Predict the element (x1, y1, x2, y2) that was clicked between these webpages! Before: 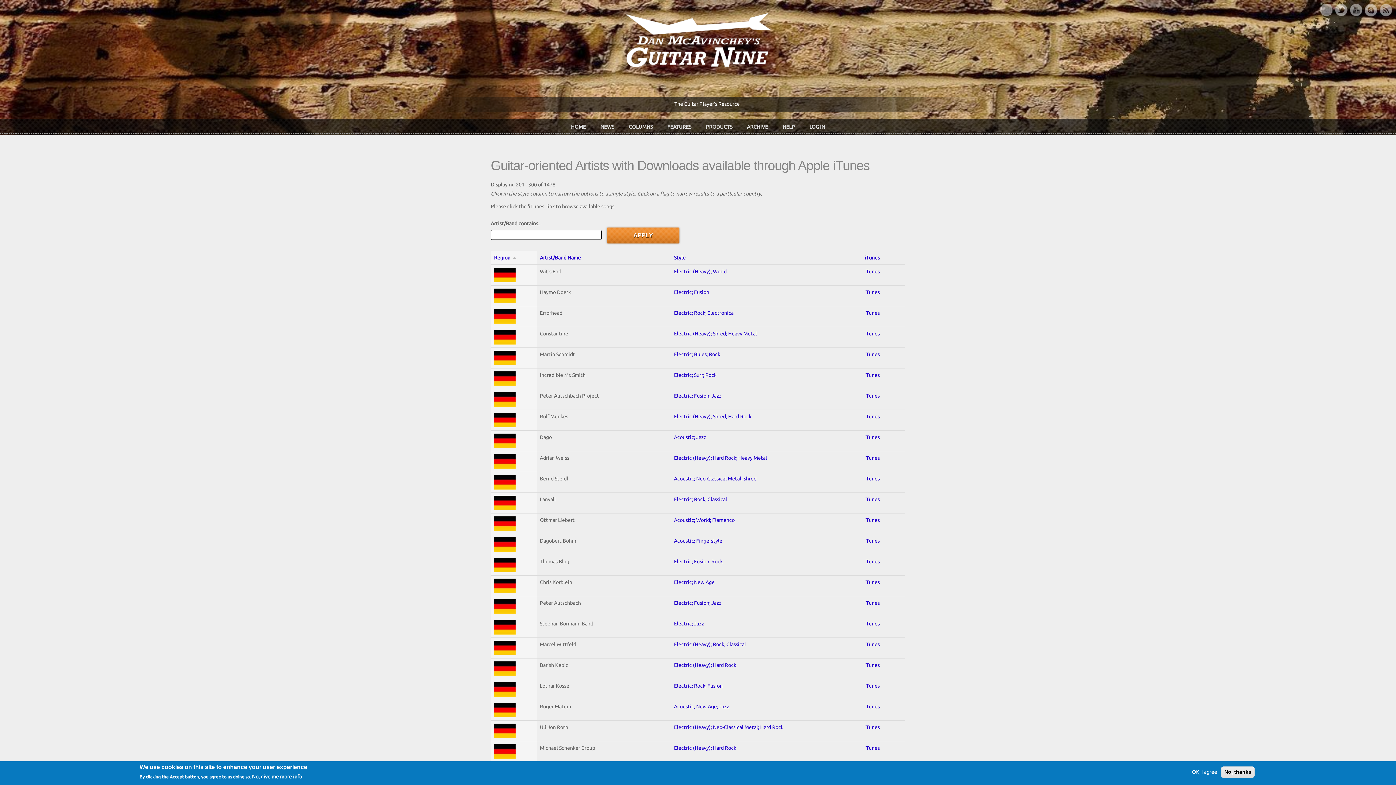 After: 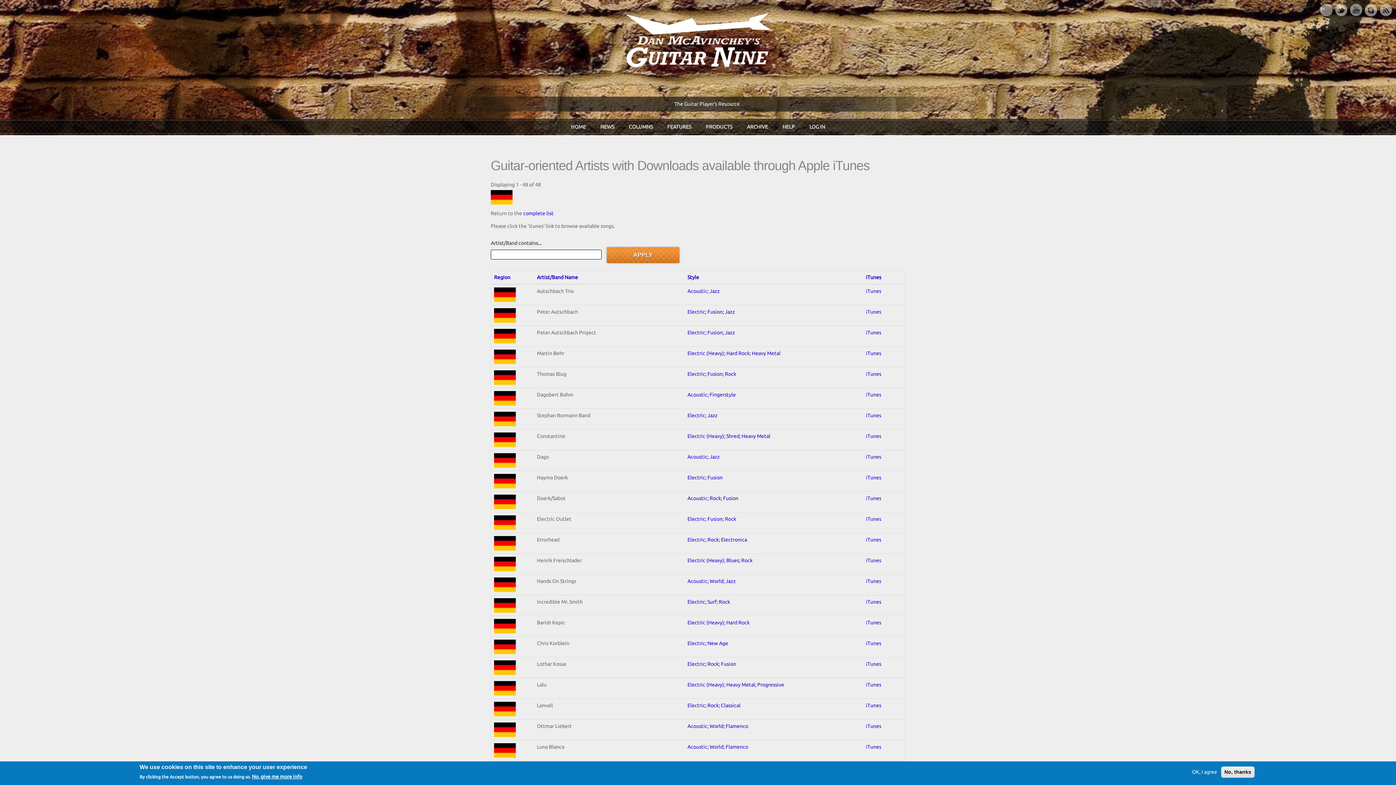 Action: bbox: (494, 723, 534, 738)